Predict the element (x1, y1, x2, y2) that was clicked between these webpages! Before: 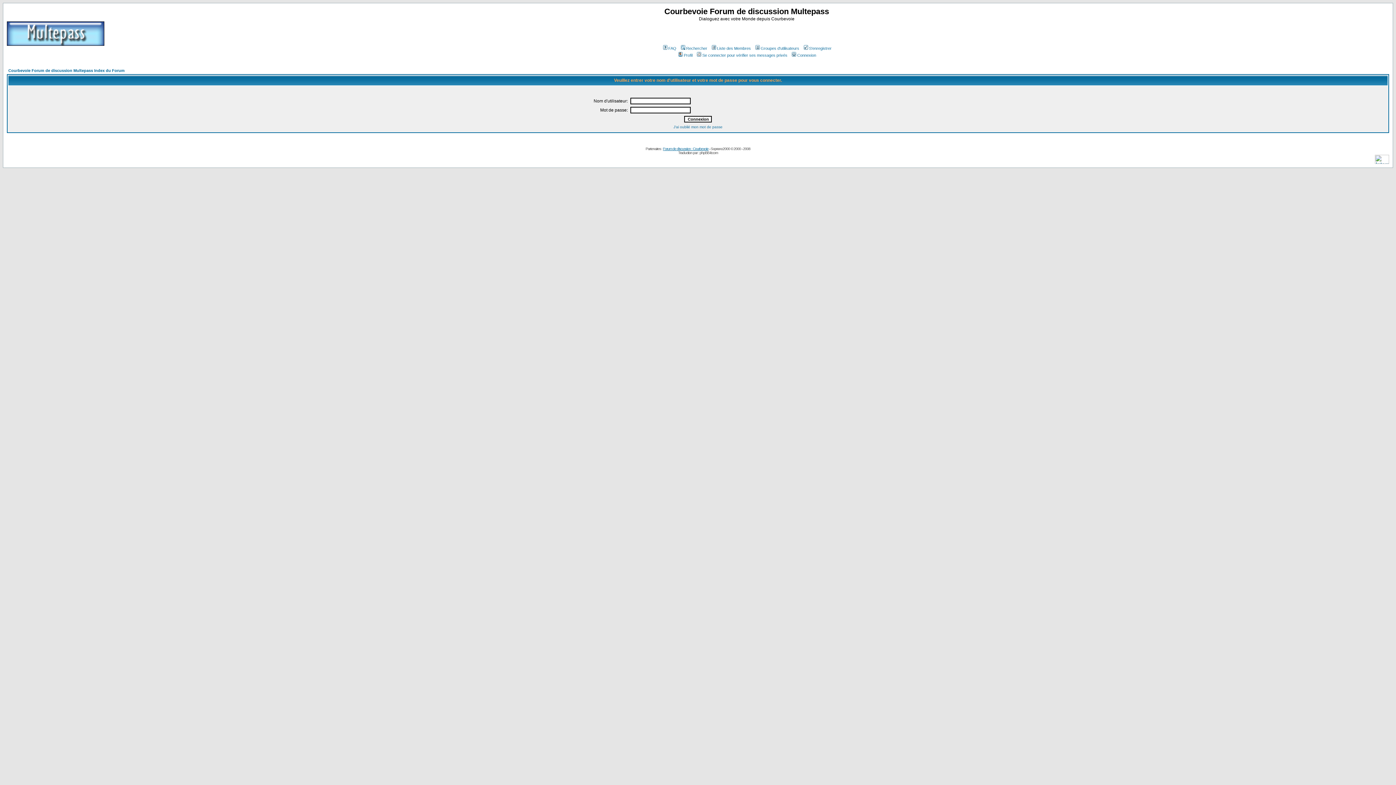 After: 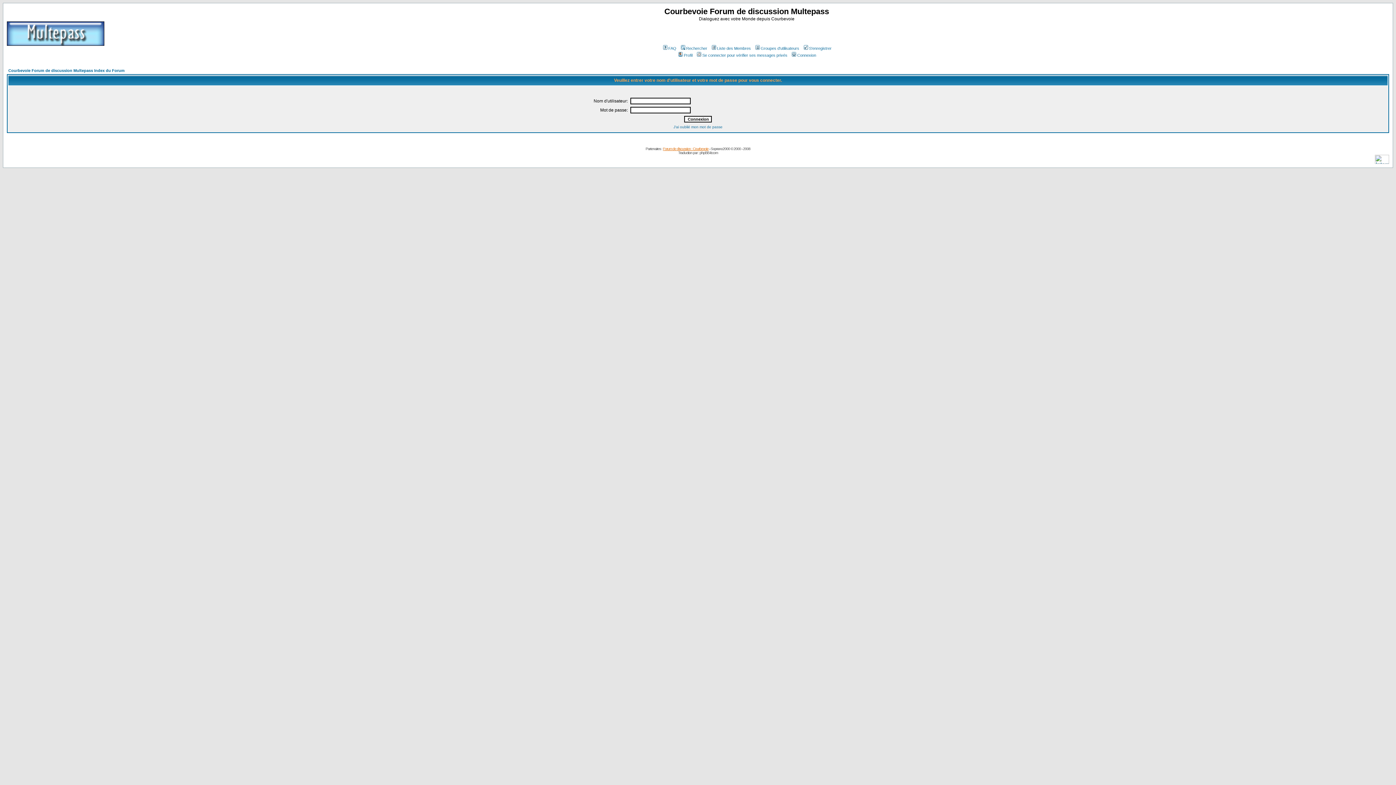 Action: label: Forum de discussion : Courbevoie bbox: (663, 146, 708, 150)